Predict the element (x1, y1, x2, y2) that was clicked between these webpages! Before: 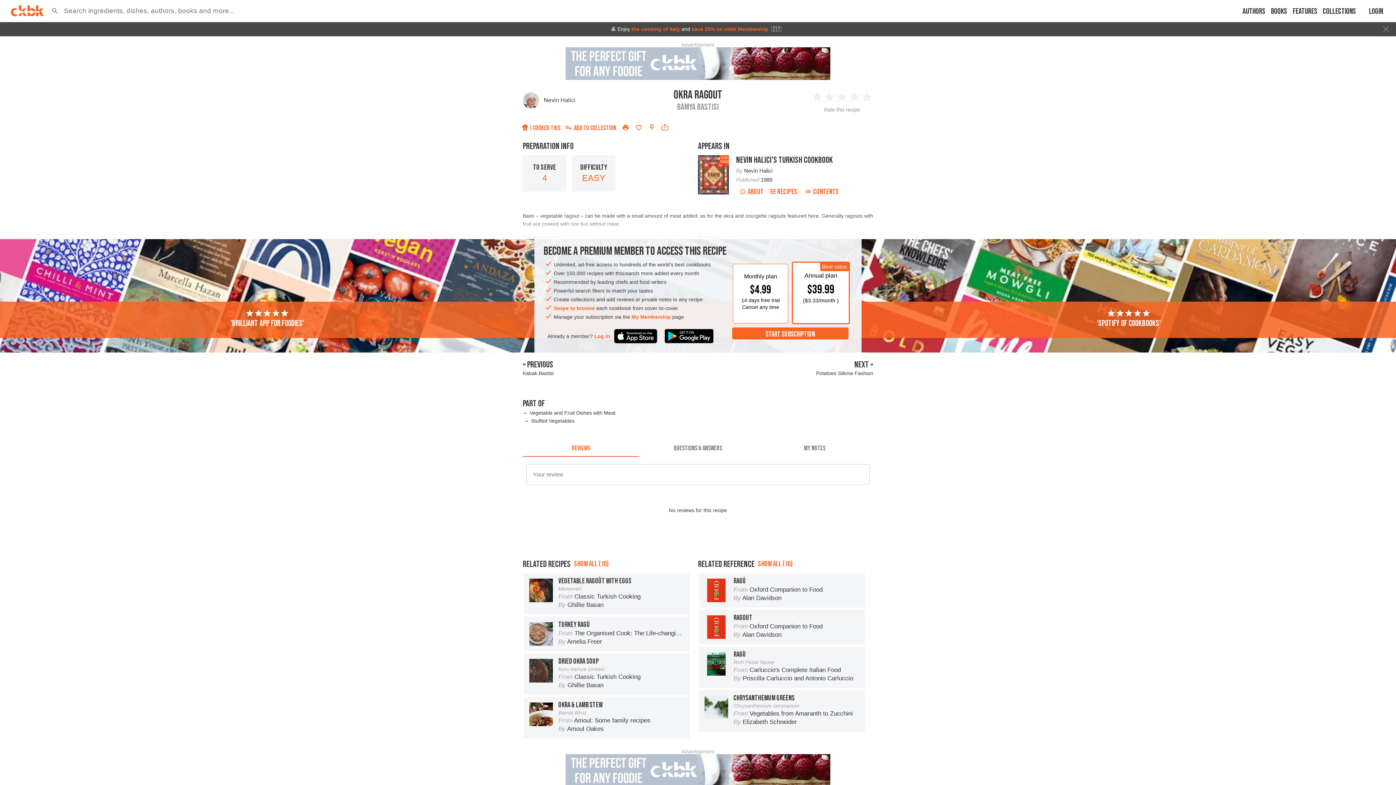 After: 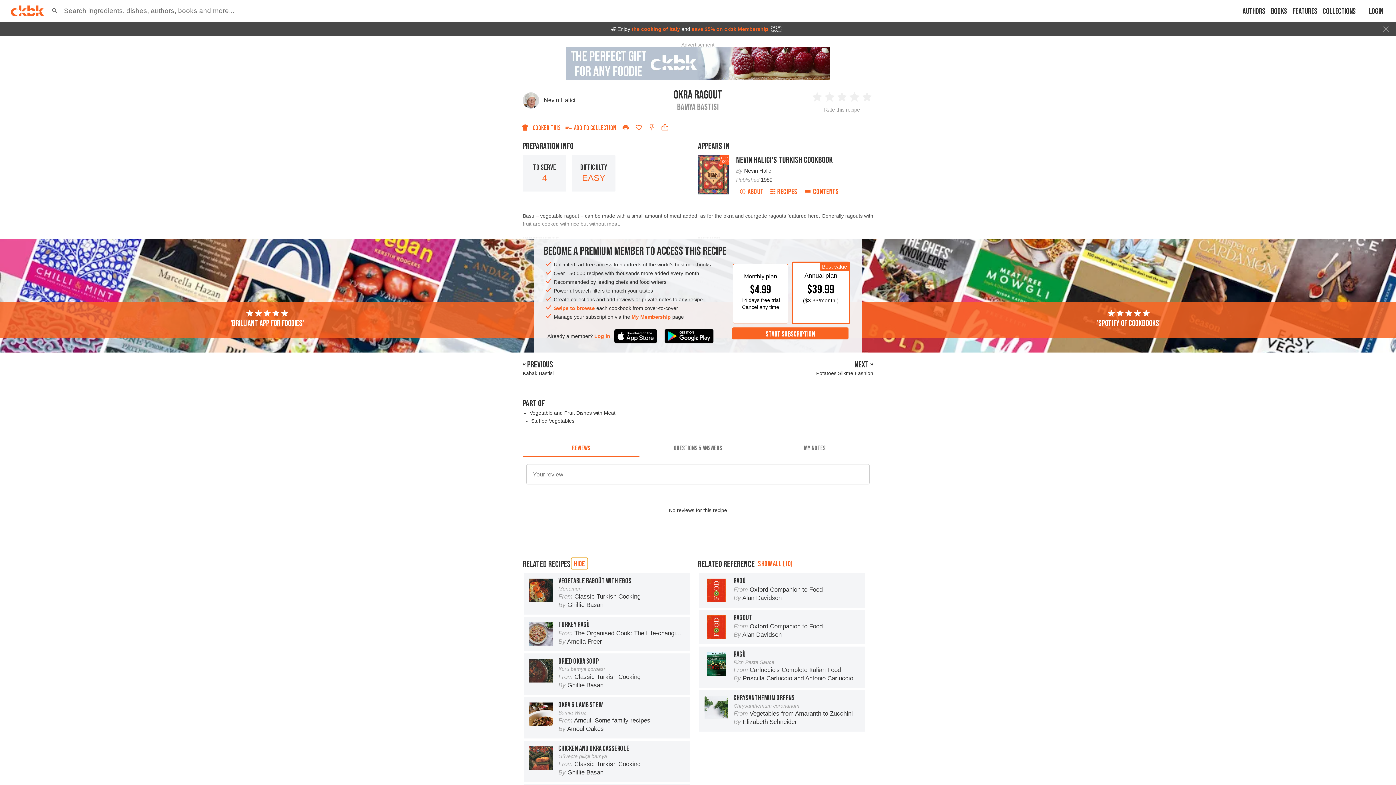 Action: label: SHOW ALL (10) bbox: (570, 557, 612, 569)